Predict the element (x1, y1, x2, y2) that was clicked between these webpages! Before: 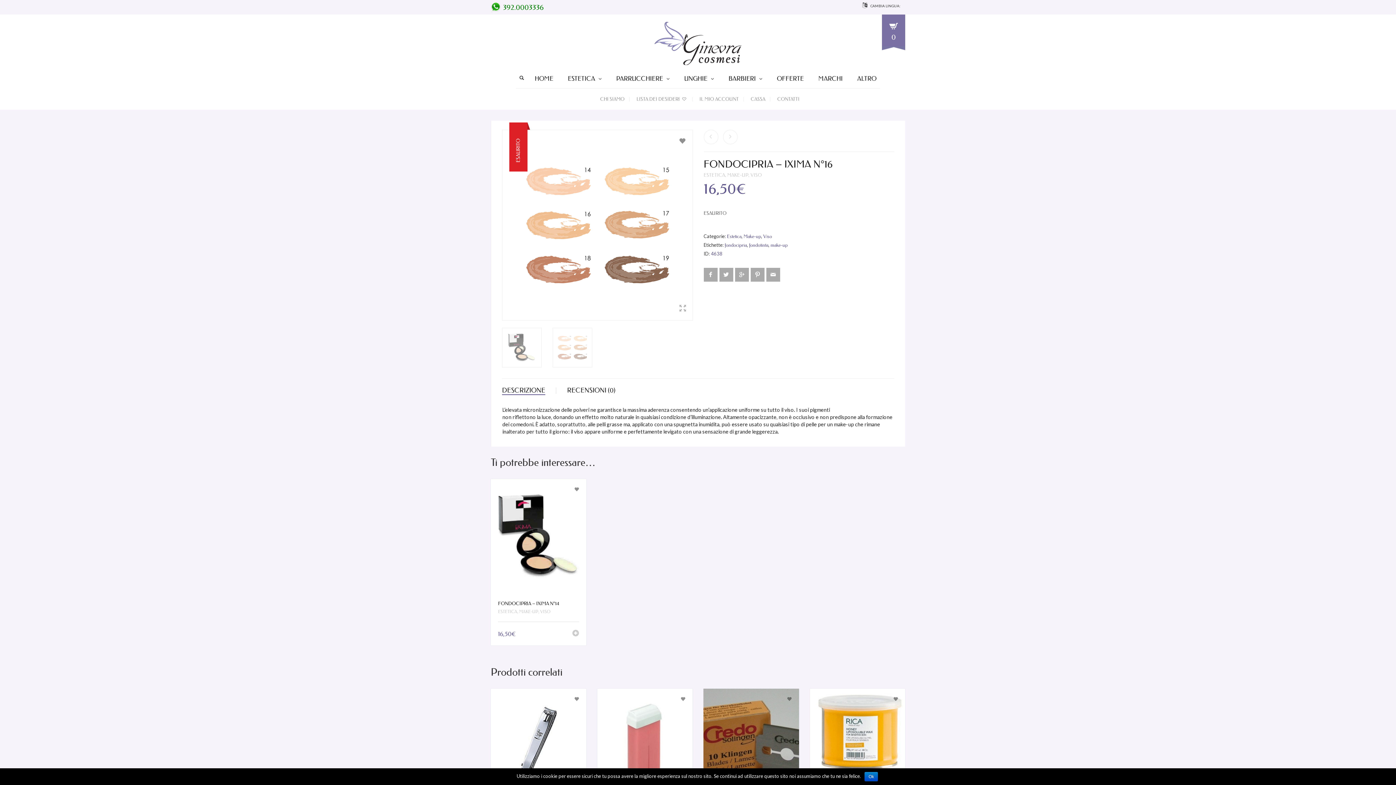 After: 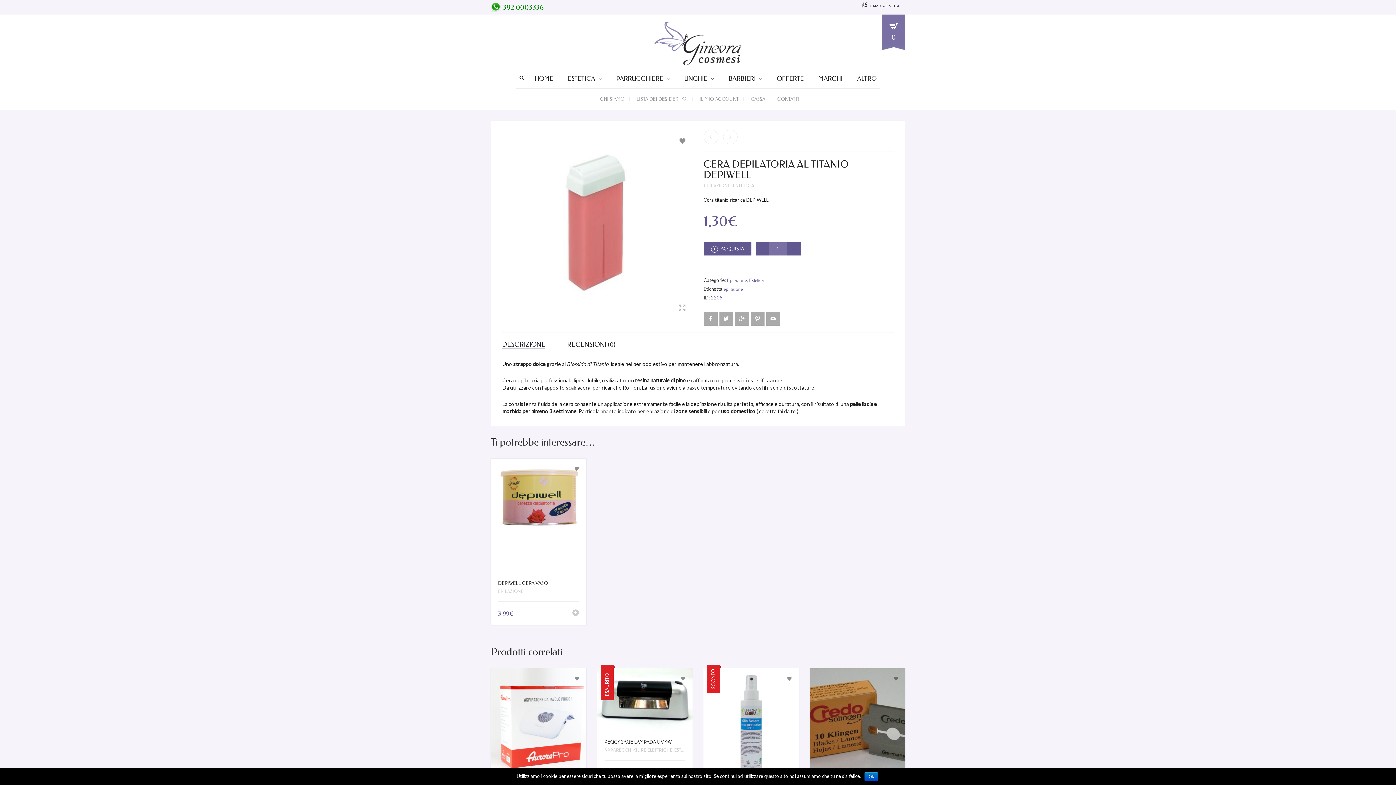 Action: bbox: (597, 689, 692, 803)